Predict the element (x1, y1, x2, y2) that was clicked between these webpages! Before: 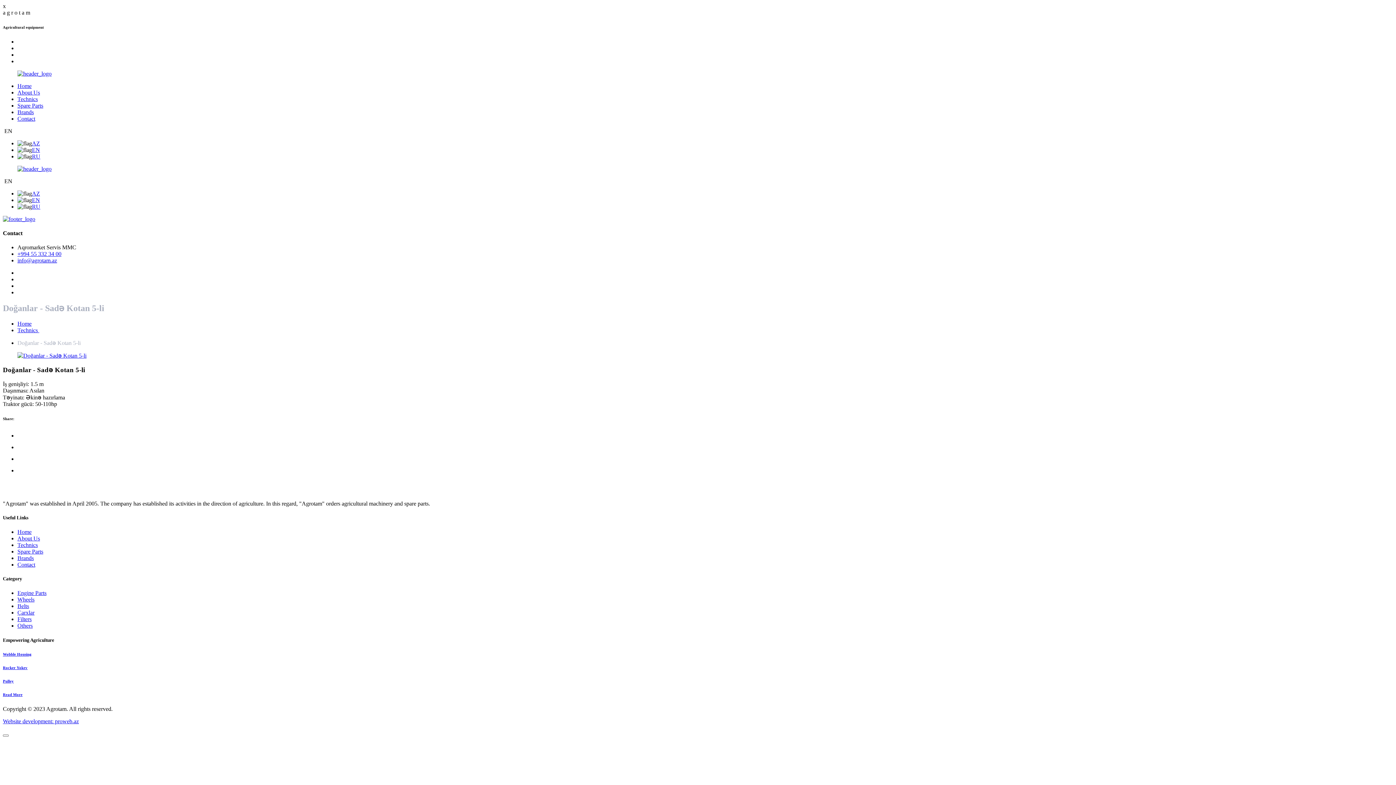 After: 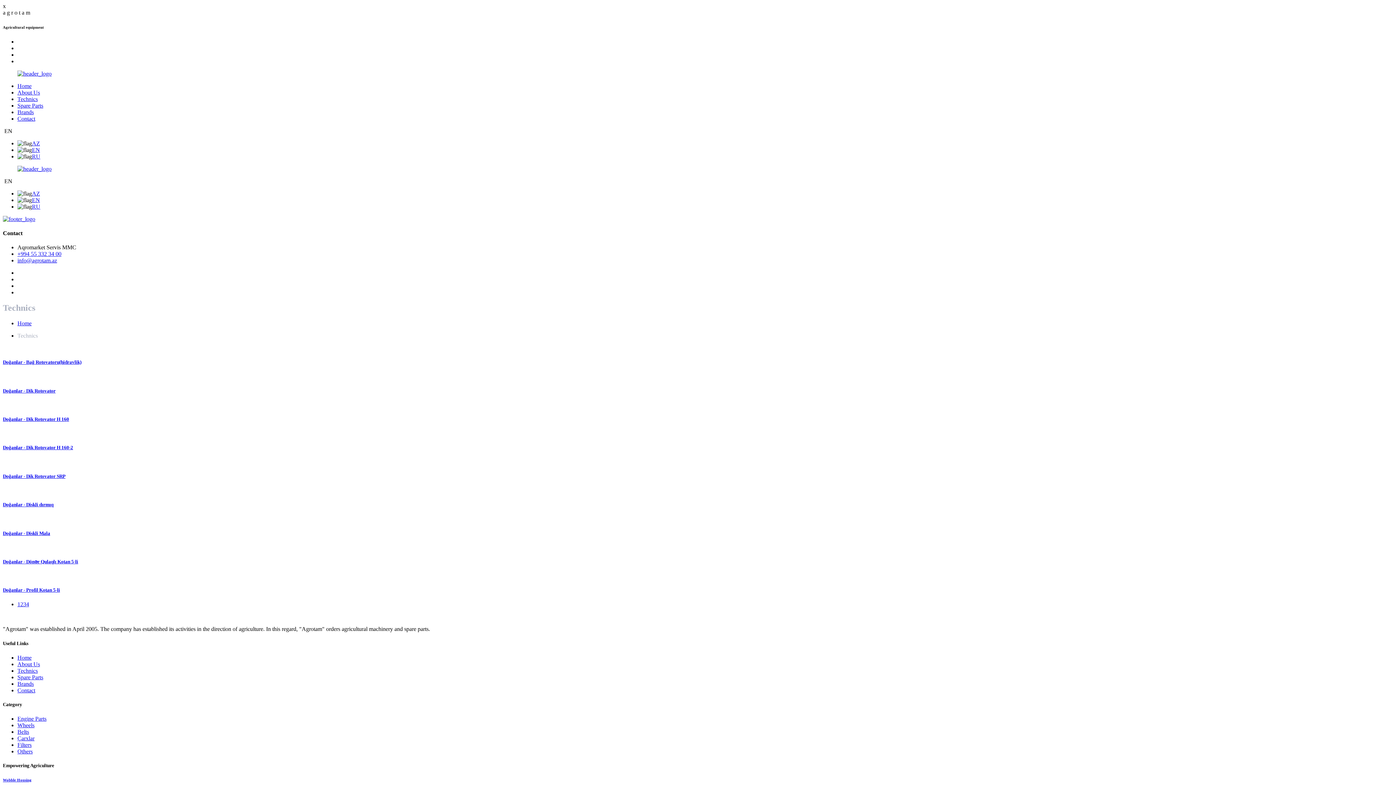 Action: label: Technics bbox: (17, 542, 37, 548)